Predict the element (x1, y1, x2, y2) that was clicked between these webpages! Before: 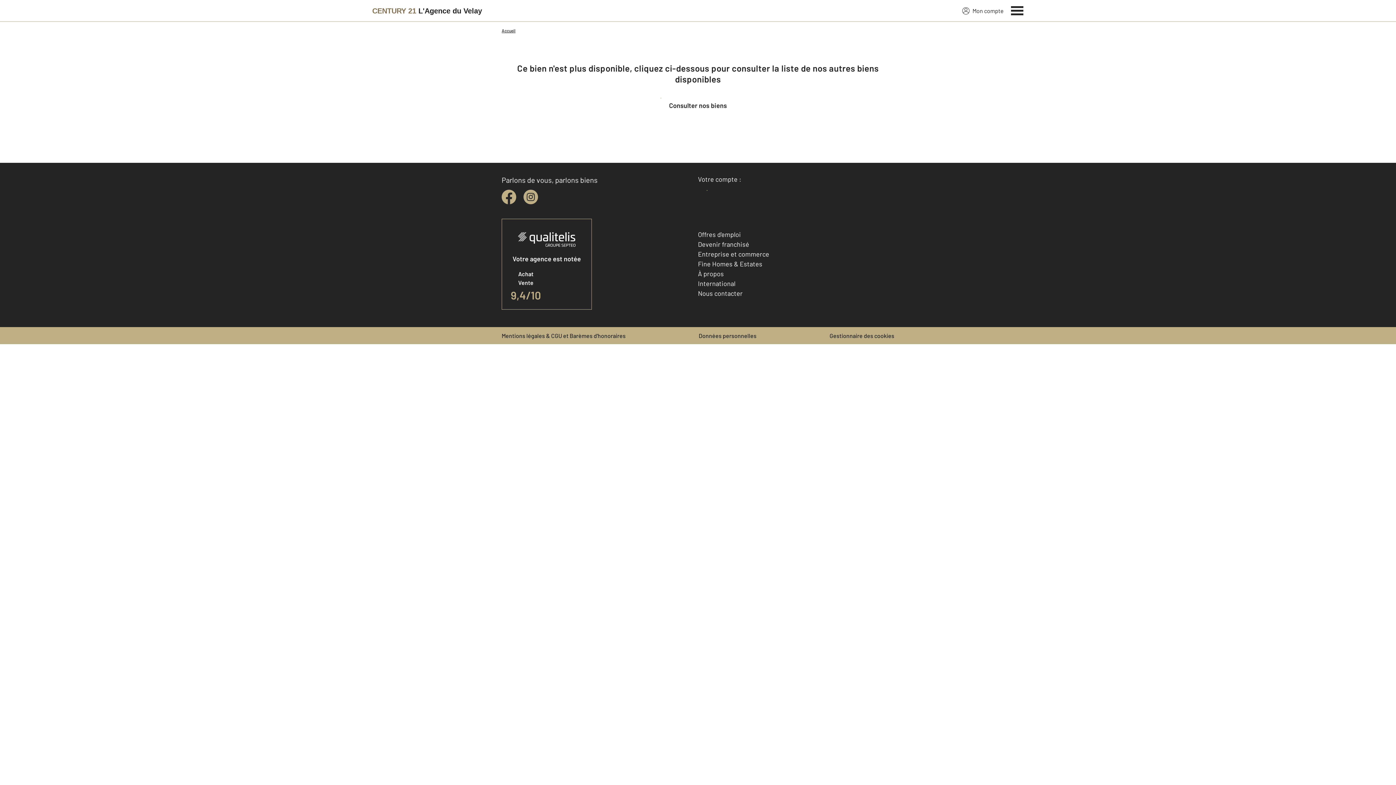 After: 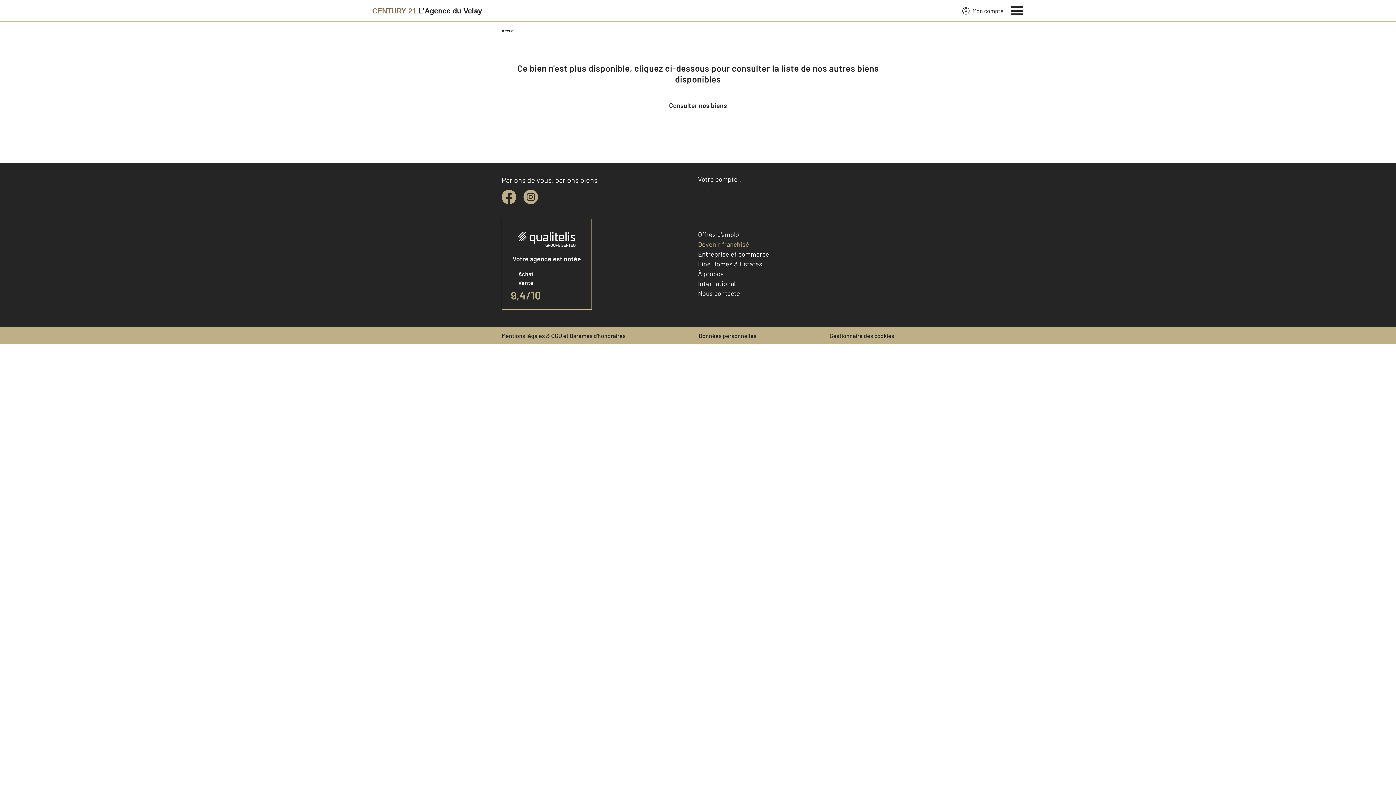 Action: label: Devenir franchisé bbox: (698, 240, 749, 248)